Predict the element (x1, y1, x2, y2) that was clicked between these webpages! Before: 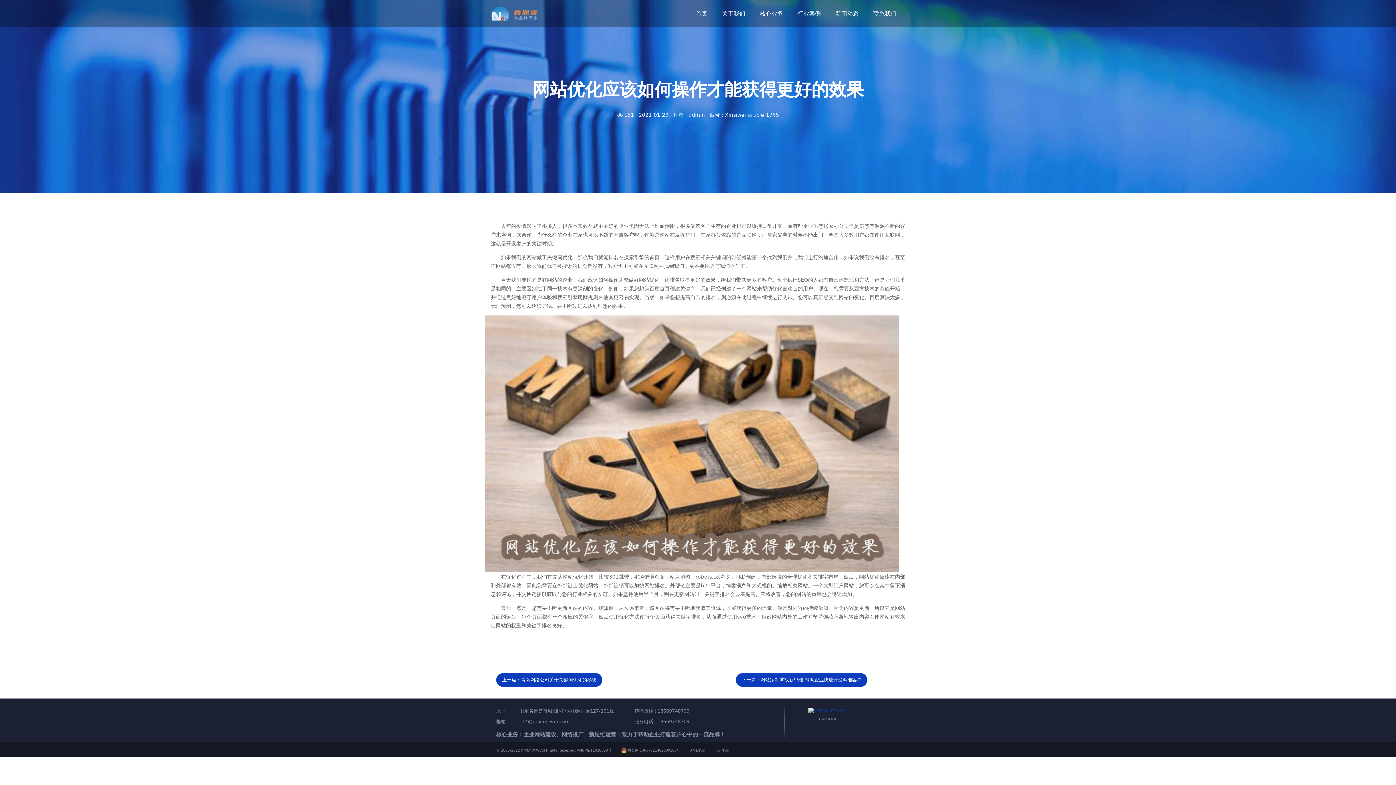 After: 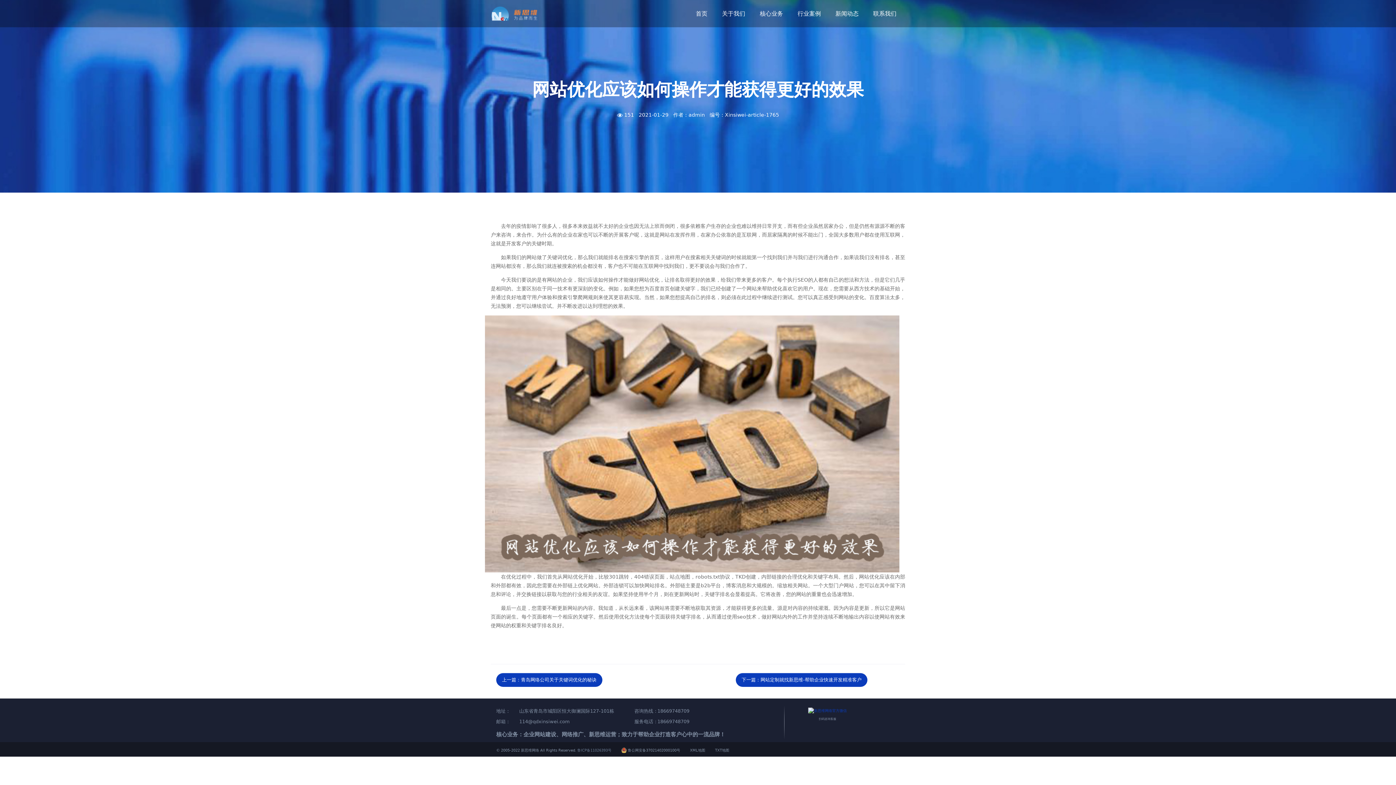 Action: bbox: (577, 748, 611, 752) label: 鲁ICP备11026393号